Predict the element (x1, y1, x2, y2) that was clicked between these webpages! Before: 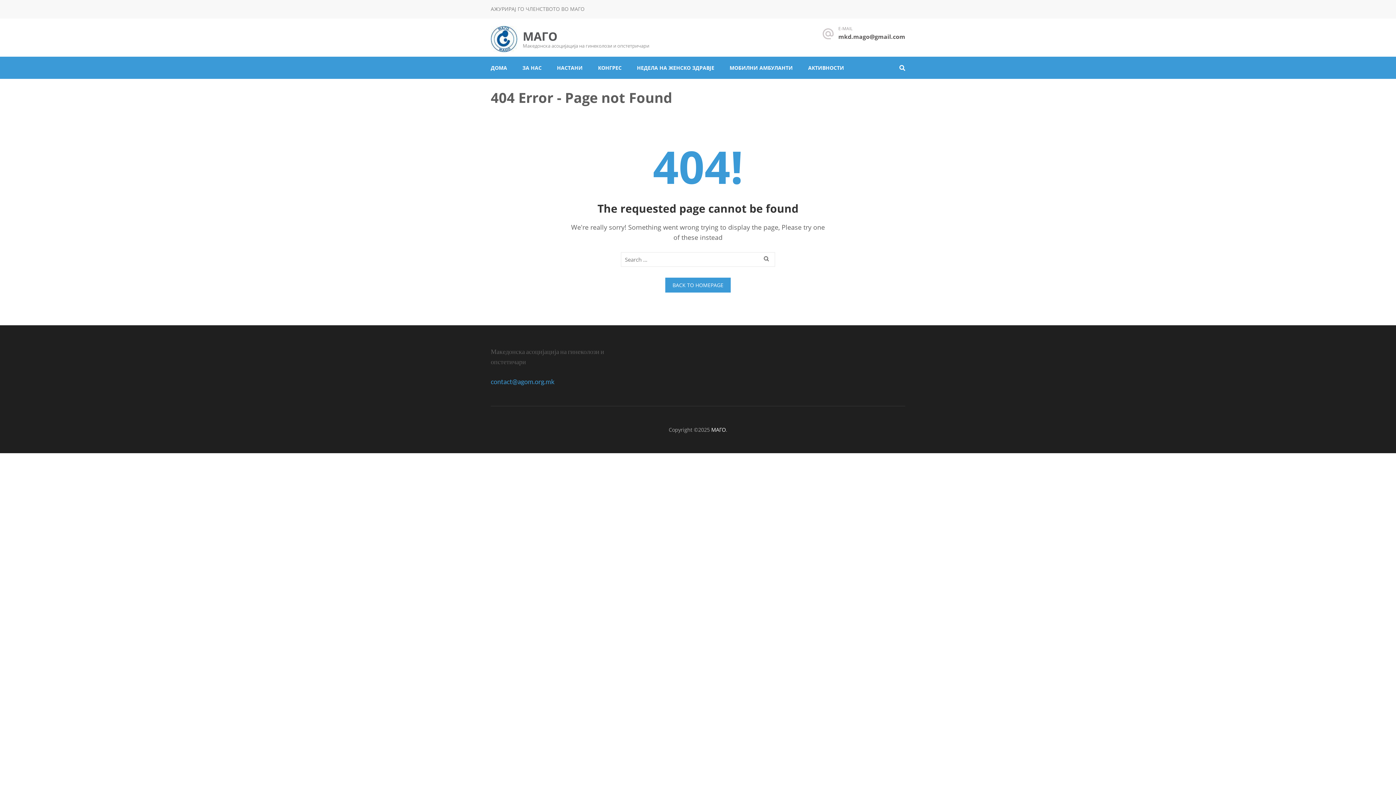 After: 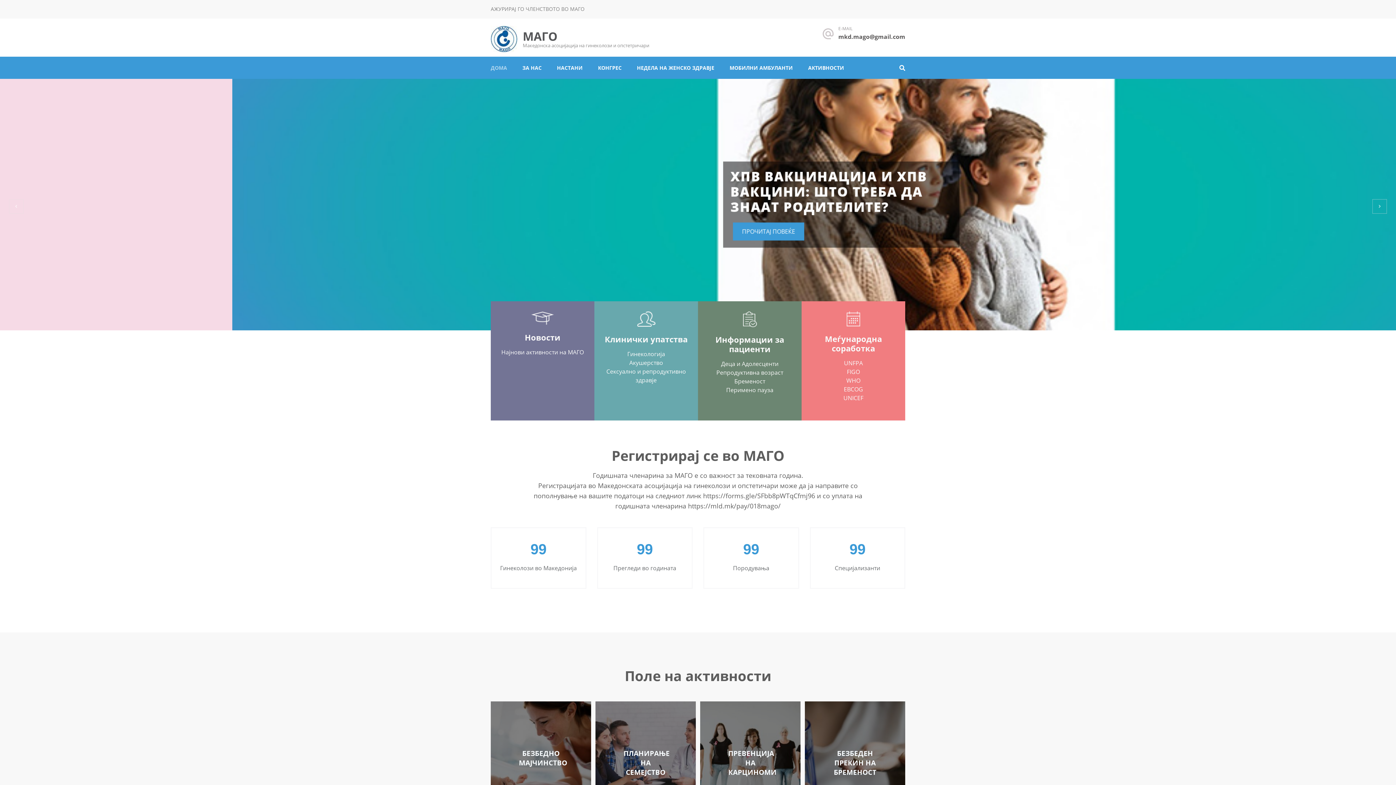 Action: bbox: (665, 277, 730, 292) label: BACK TO HOMEPAGE